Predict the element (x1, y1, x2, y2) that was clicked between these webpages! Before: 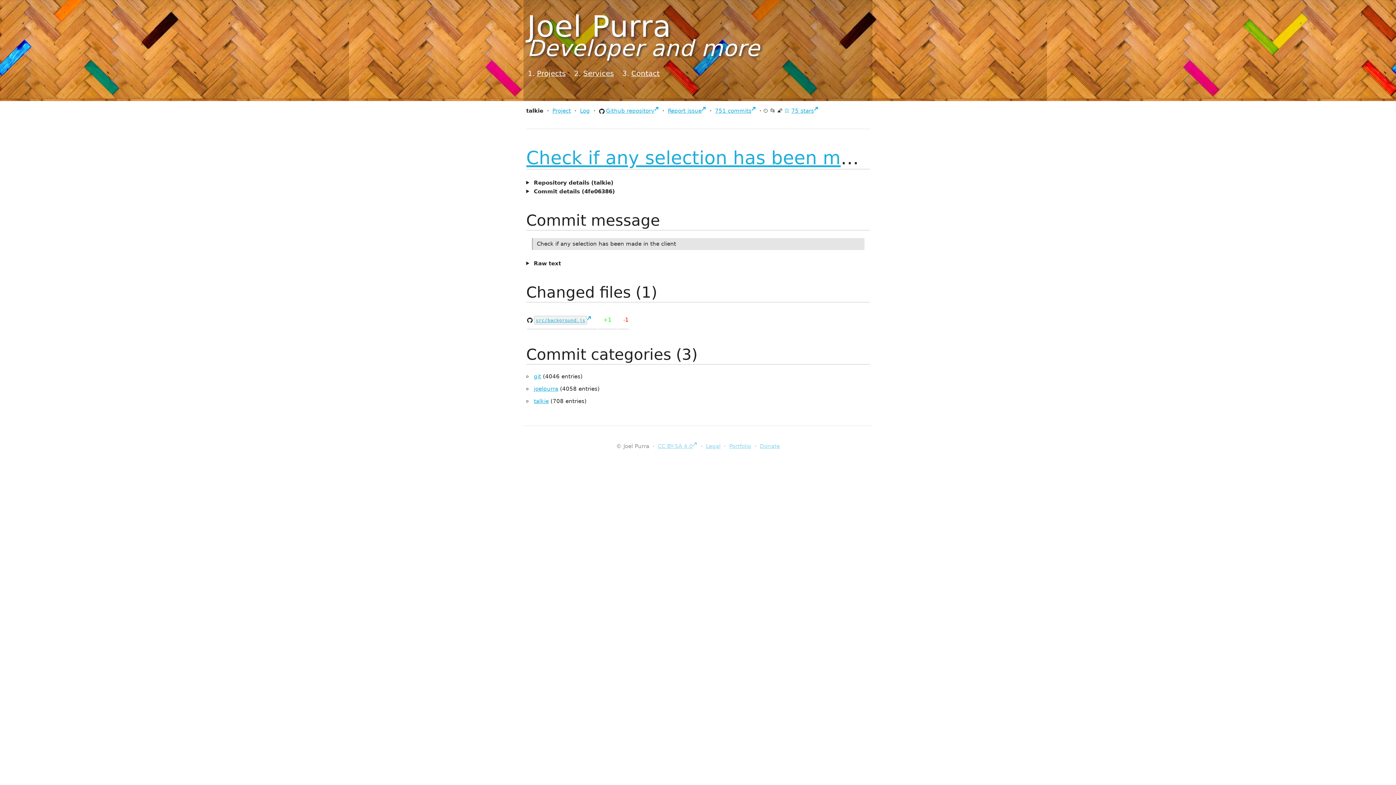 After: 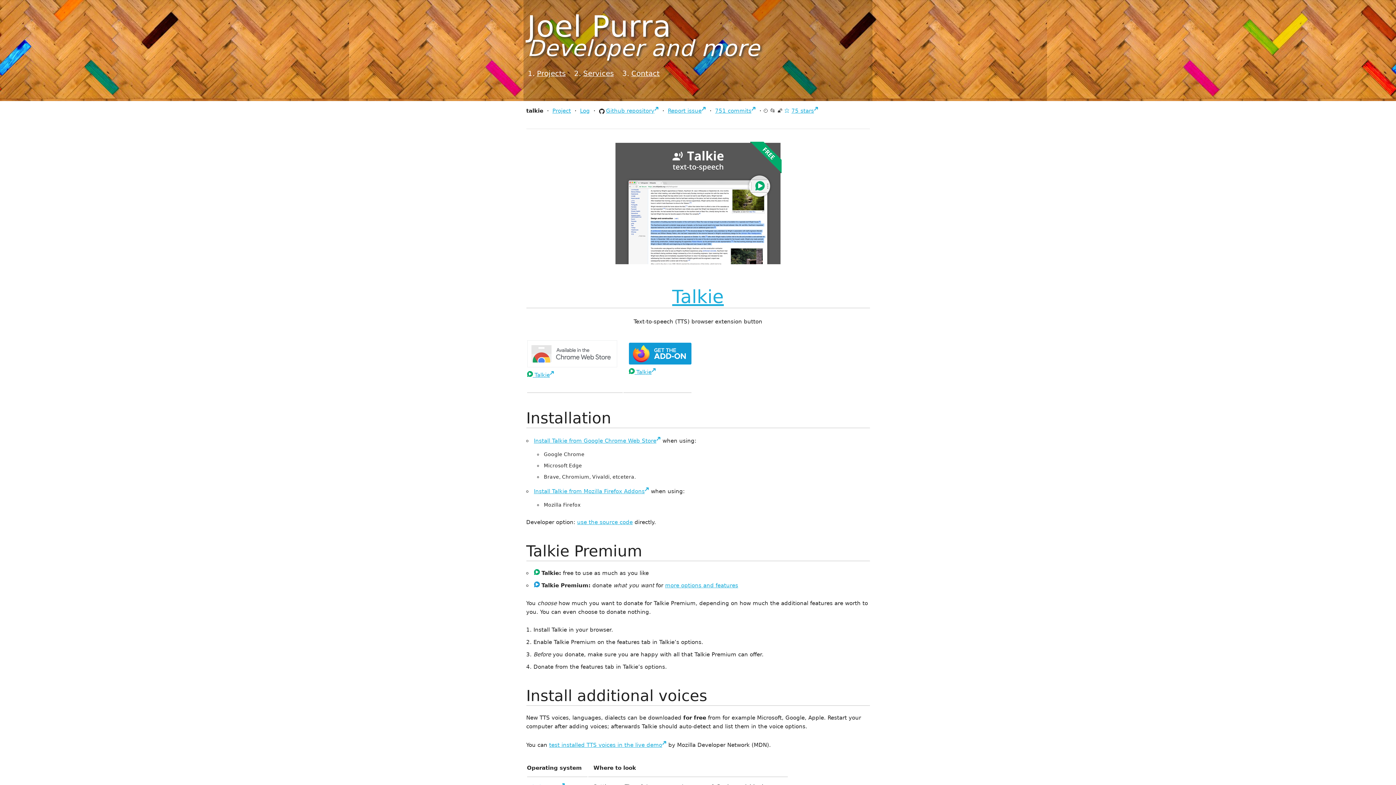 Action: bbox: (552, 107, 571, 114) label: Project